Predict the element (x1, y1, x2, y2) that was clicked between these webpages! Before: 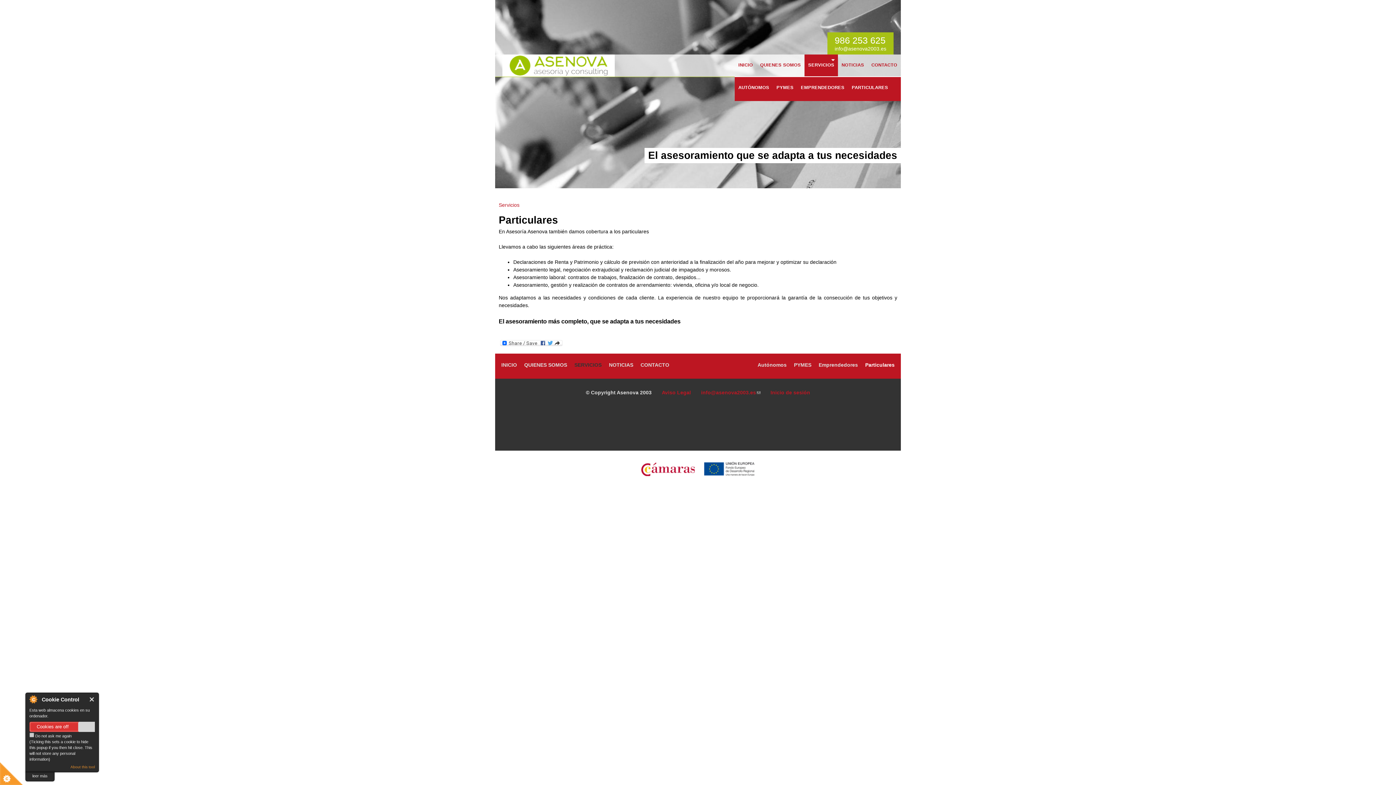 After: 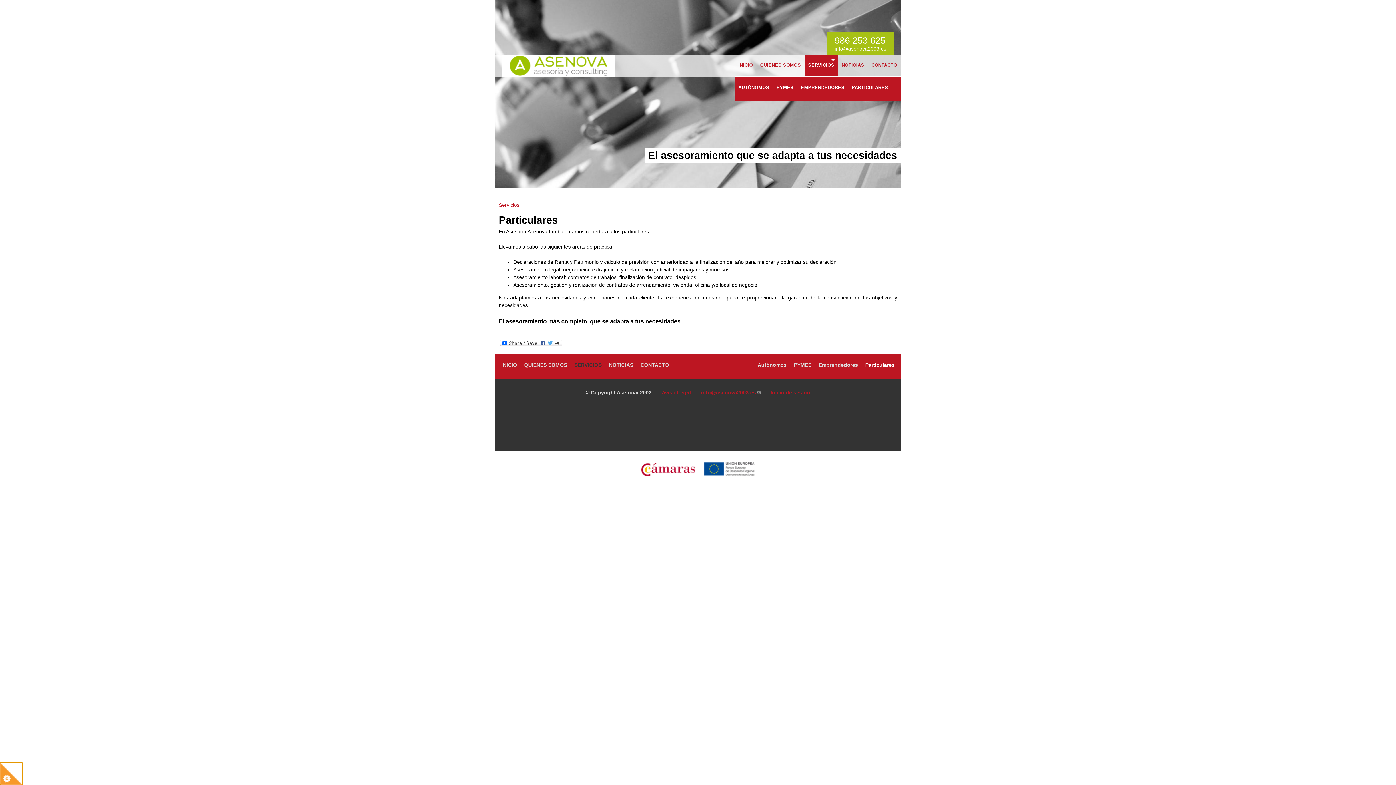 Action: bbox: (0, 762, 22, 785)